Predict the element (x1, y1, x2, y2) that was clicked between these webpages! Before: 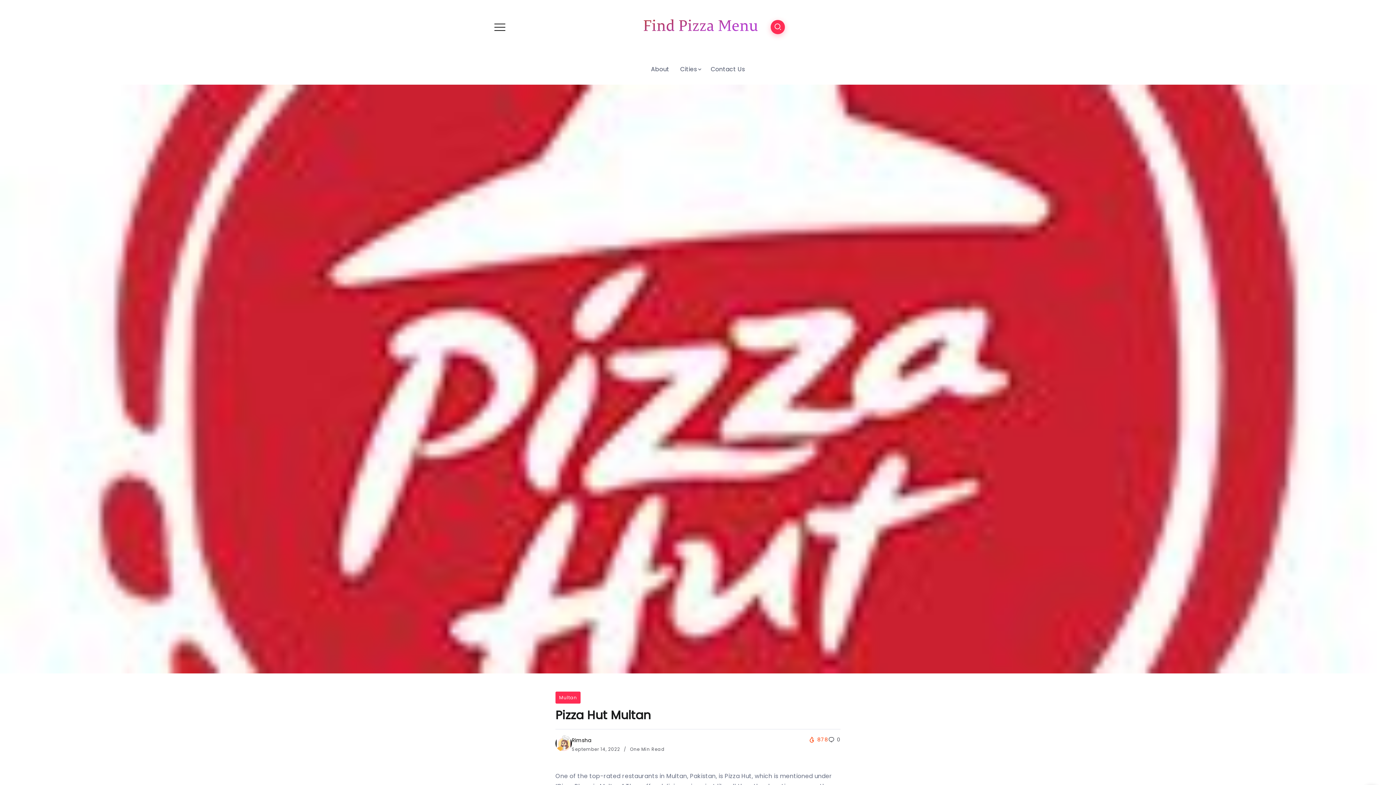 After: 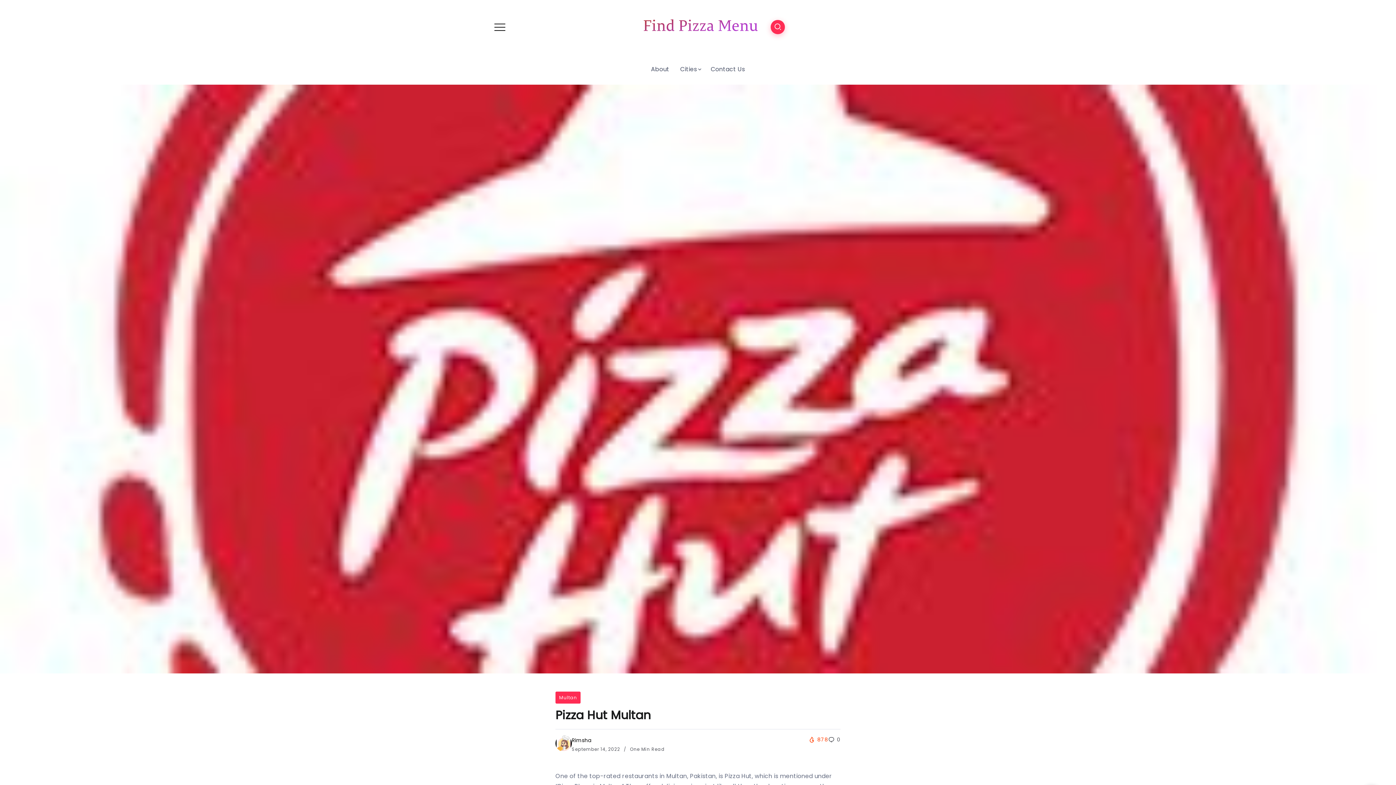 Action: bbox: (828, 736, 840, 743) label:  0